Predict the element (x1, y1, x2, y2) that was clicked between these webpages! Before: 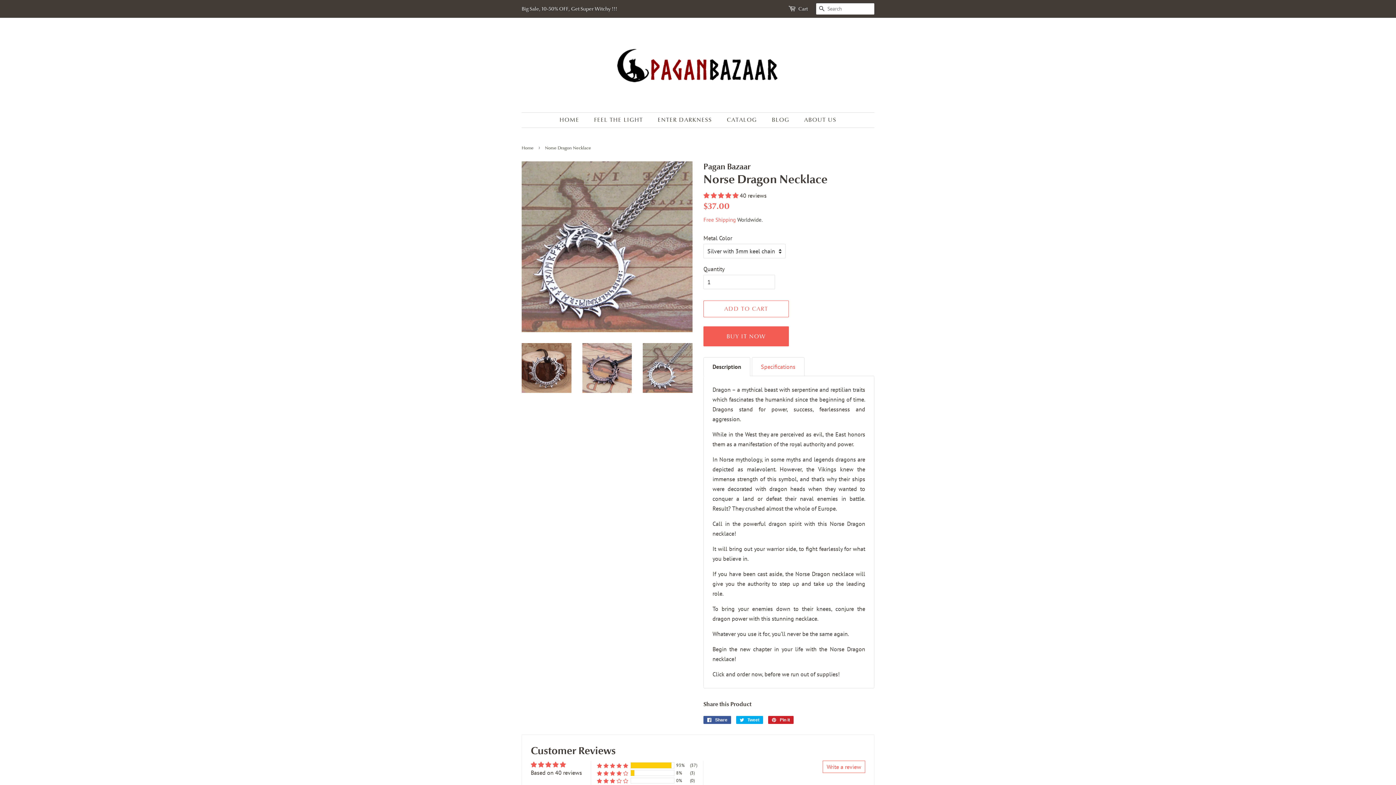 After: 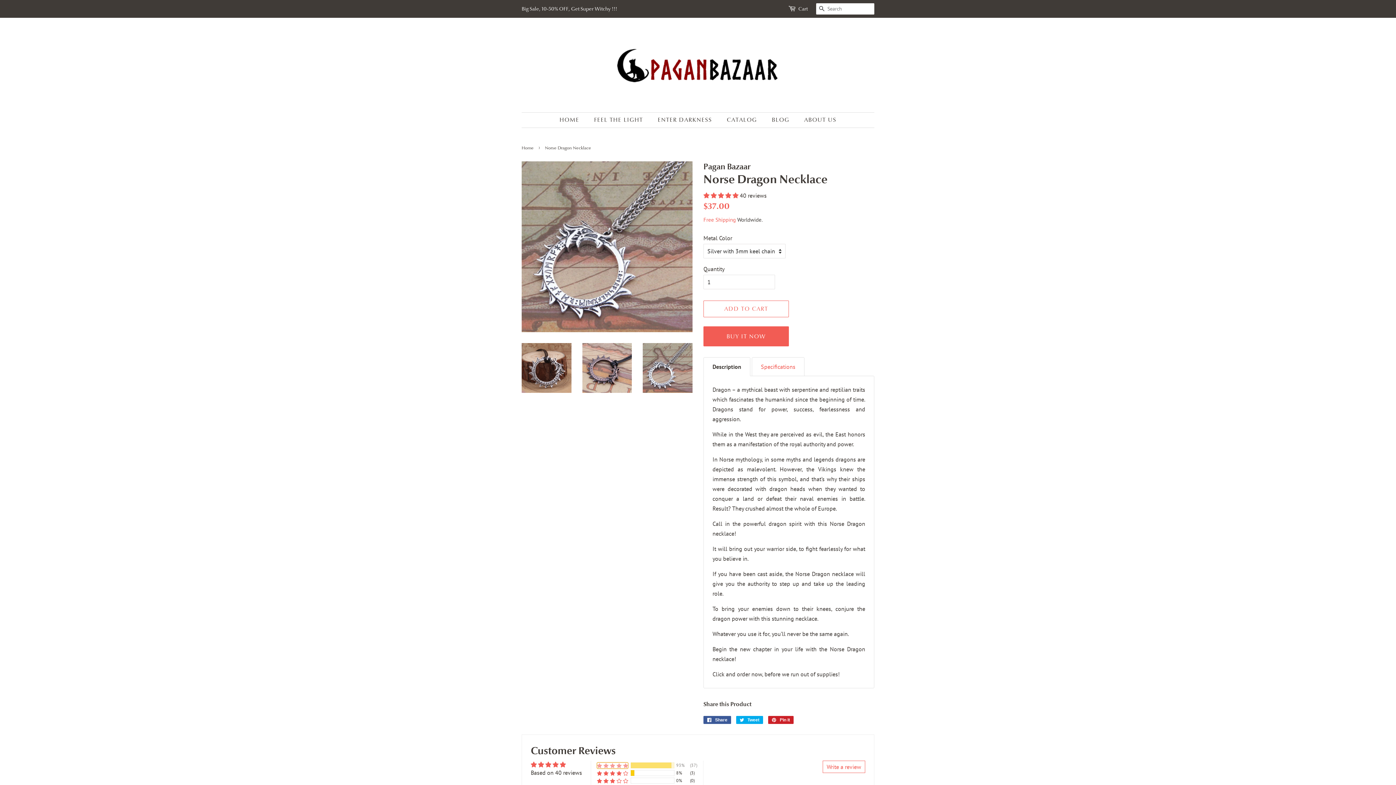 Action: label: 93% (37) reviews with 5 star rating bbox: (597, 762, 628, 768)